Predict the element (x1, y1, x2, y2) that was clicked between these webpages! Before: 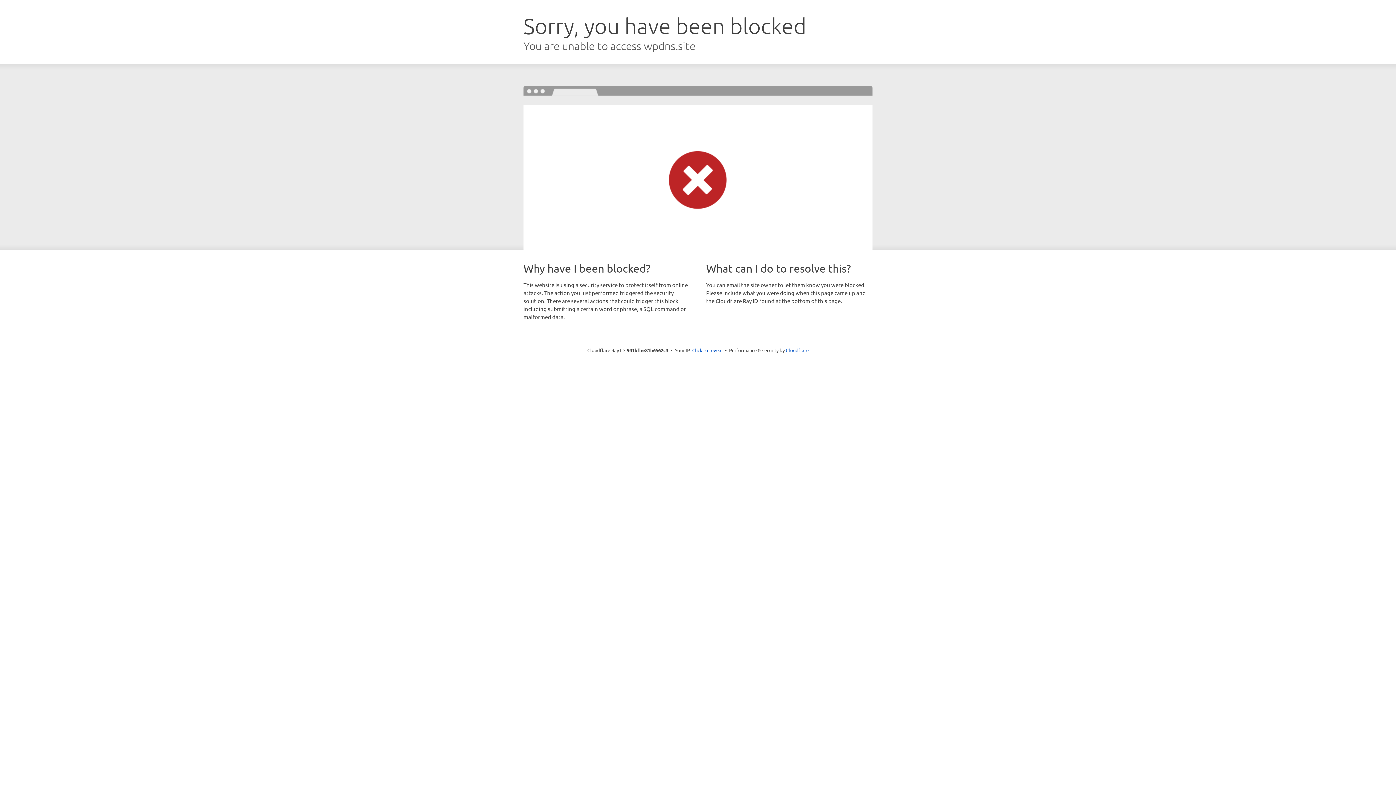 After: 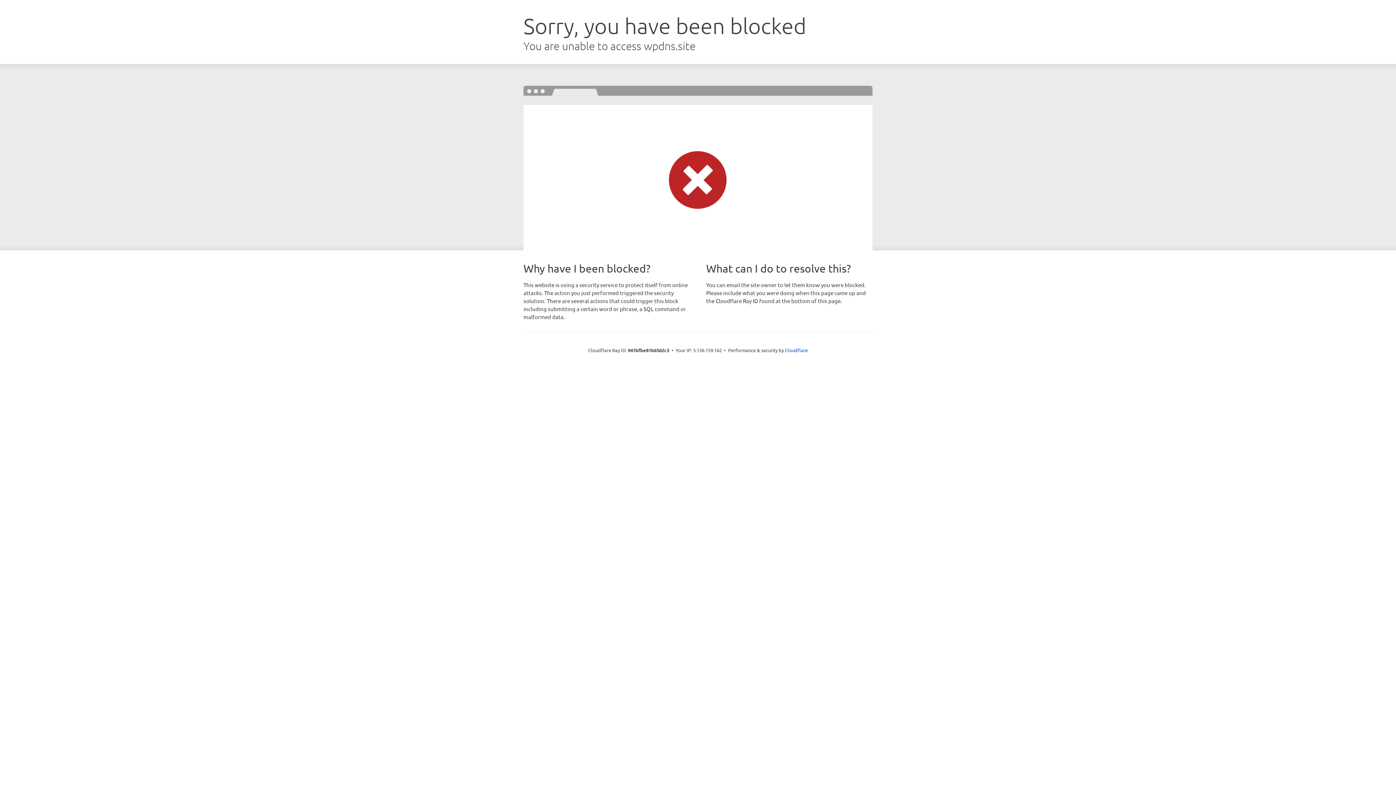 Action: bbox: (692, 346, 722, 353) label: Click to reveal